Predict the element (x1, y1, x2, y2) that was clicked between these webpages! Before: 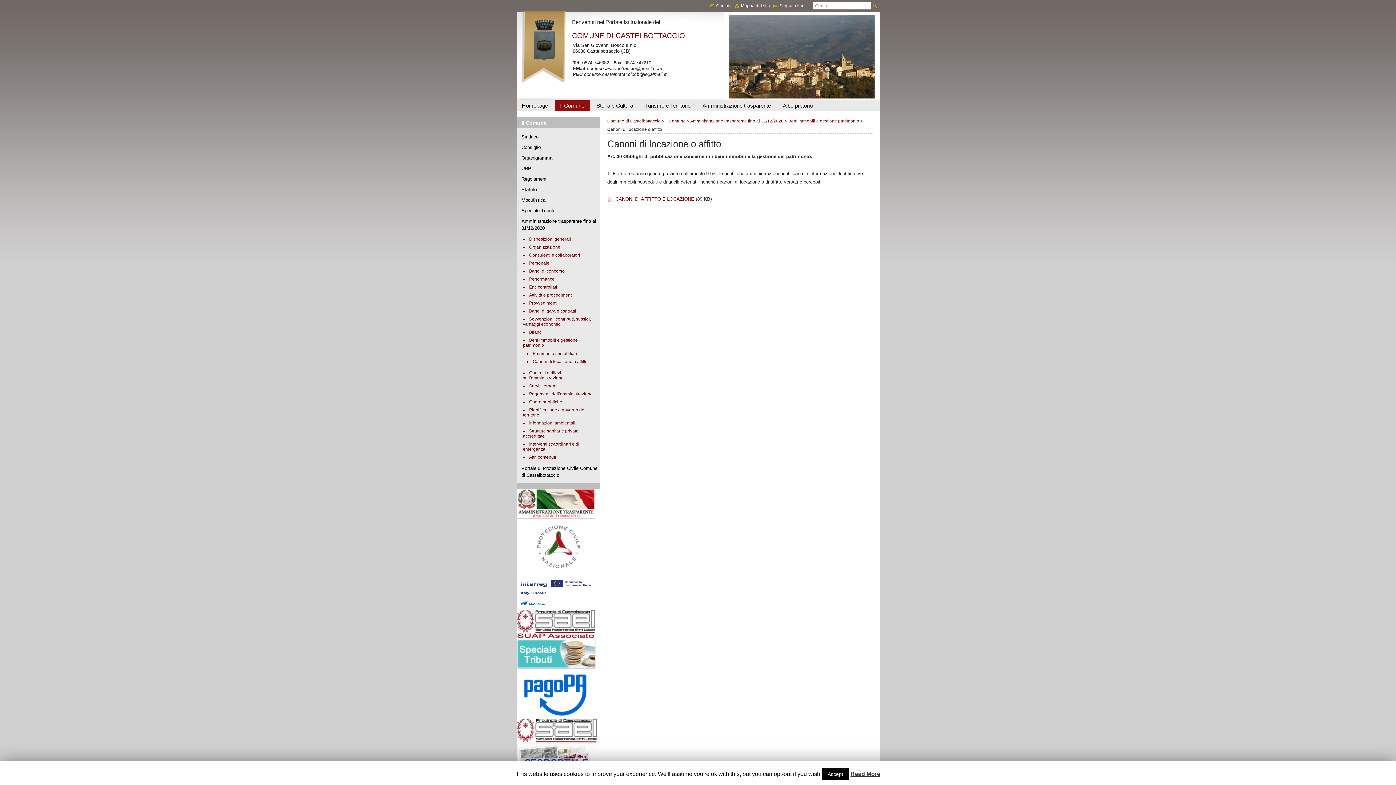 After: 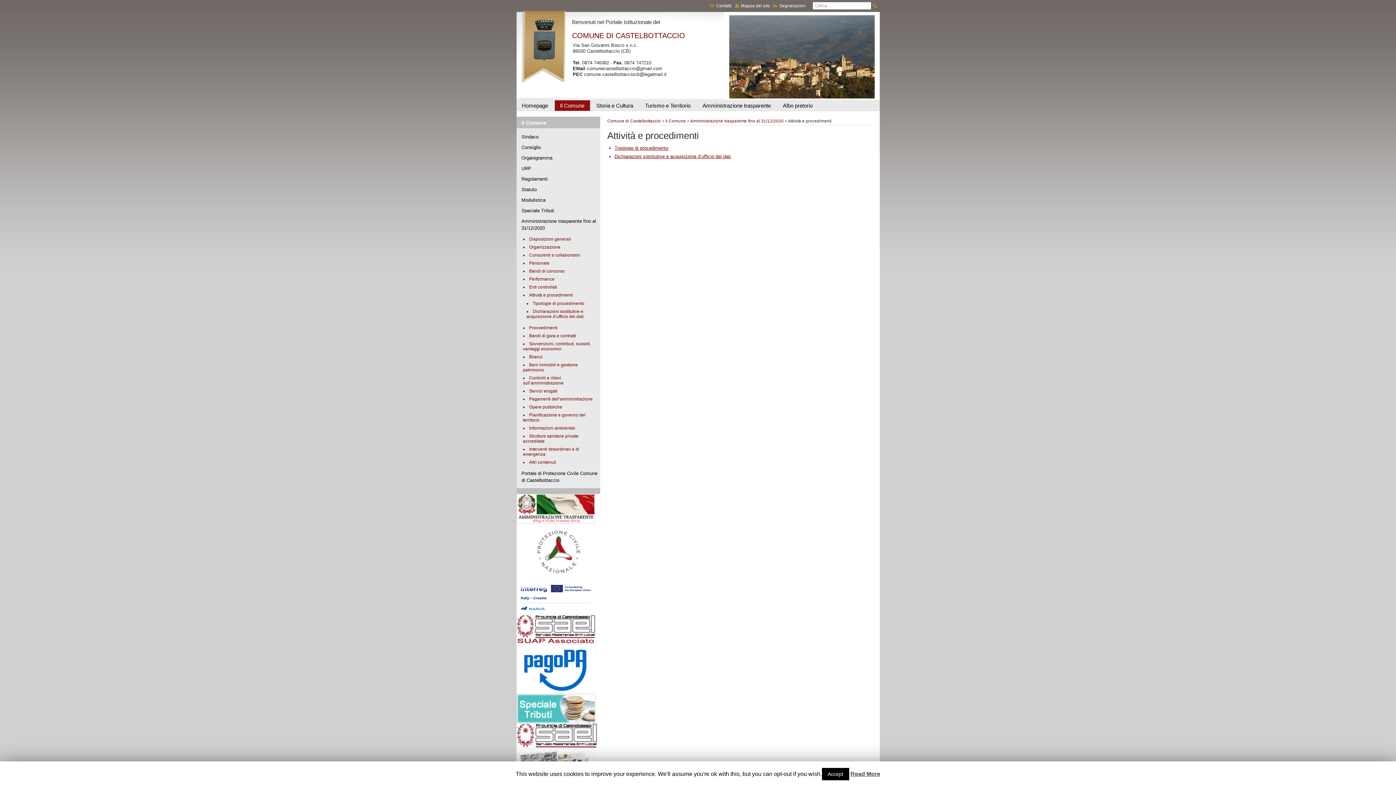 Action: bbox: (529, 292, 572, 297) label: Attività e procedimenti